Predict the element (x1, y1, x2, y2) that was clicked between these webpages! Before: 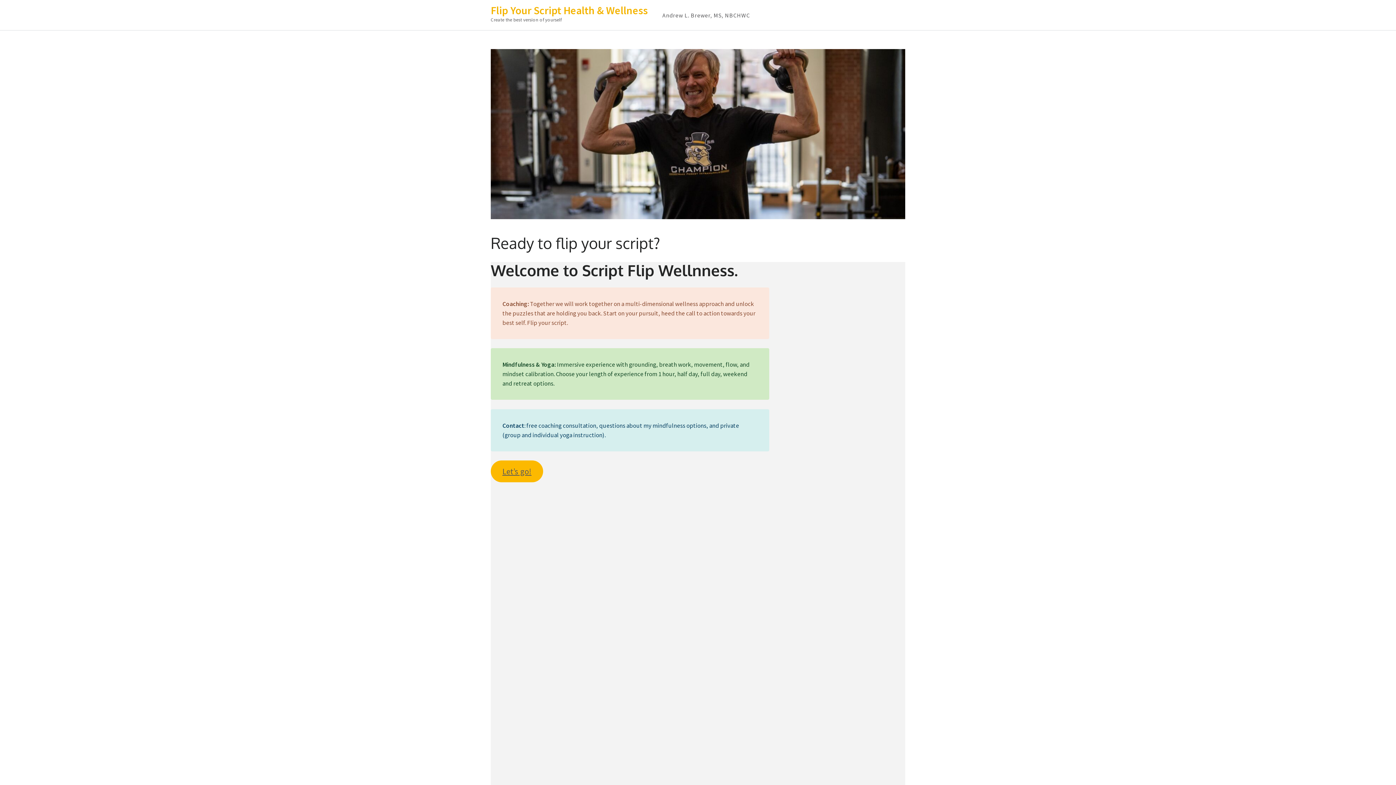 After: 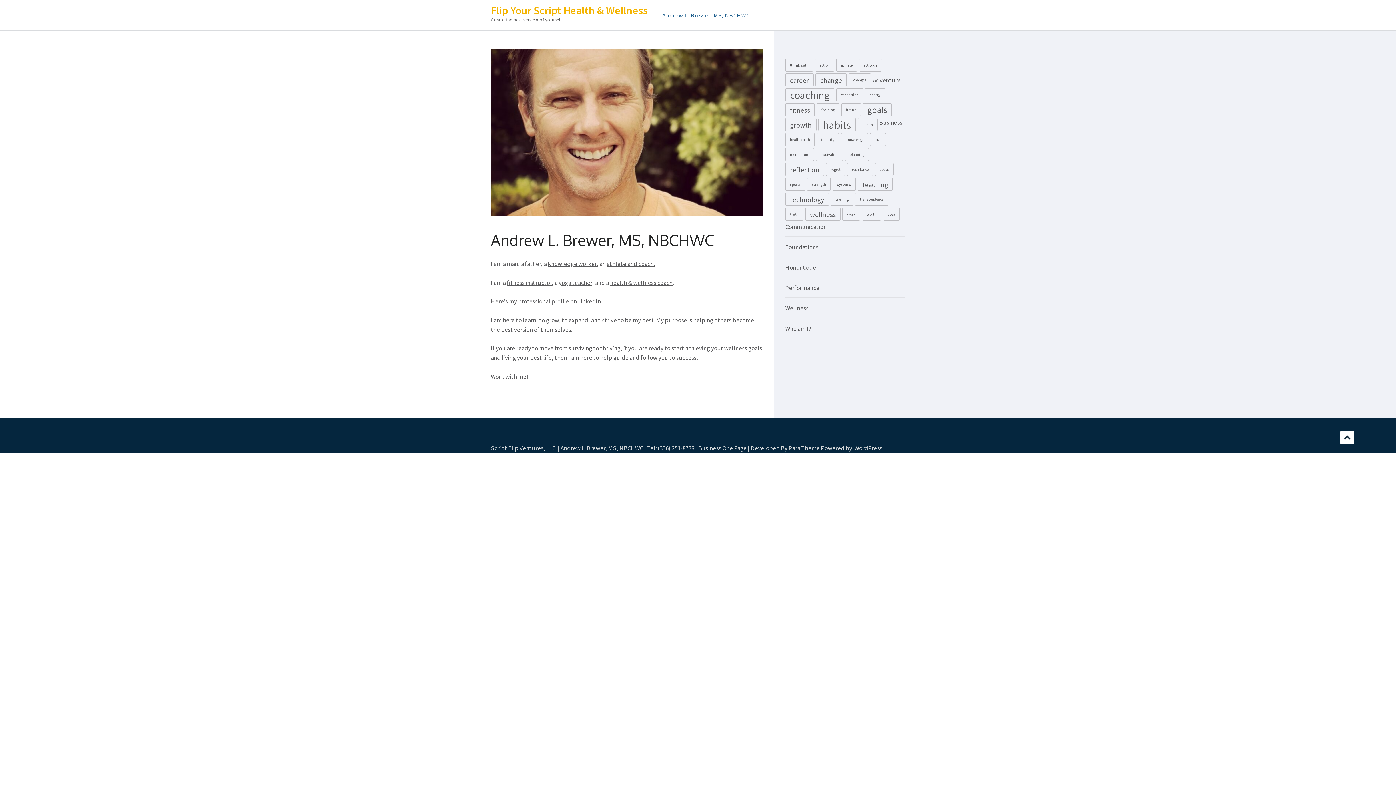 Action: label: Andrew L. Brewer, MS, NBCHWC bbox: (662, 11, 750, 18)